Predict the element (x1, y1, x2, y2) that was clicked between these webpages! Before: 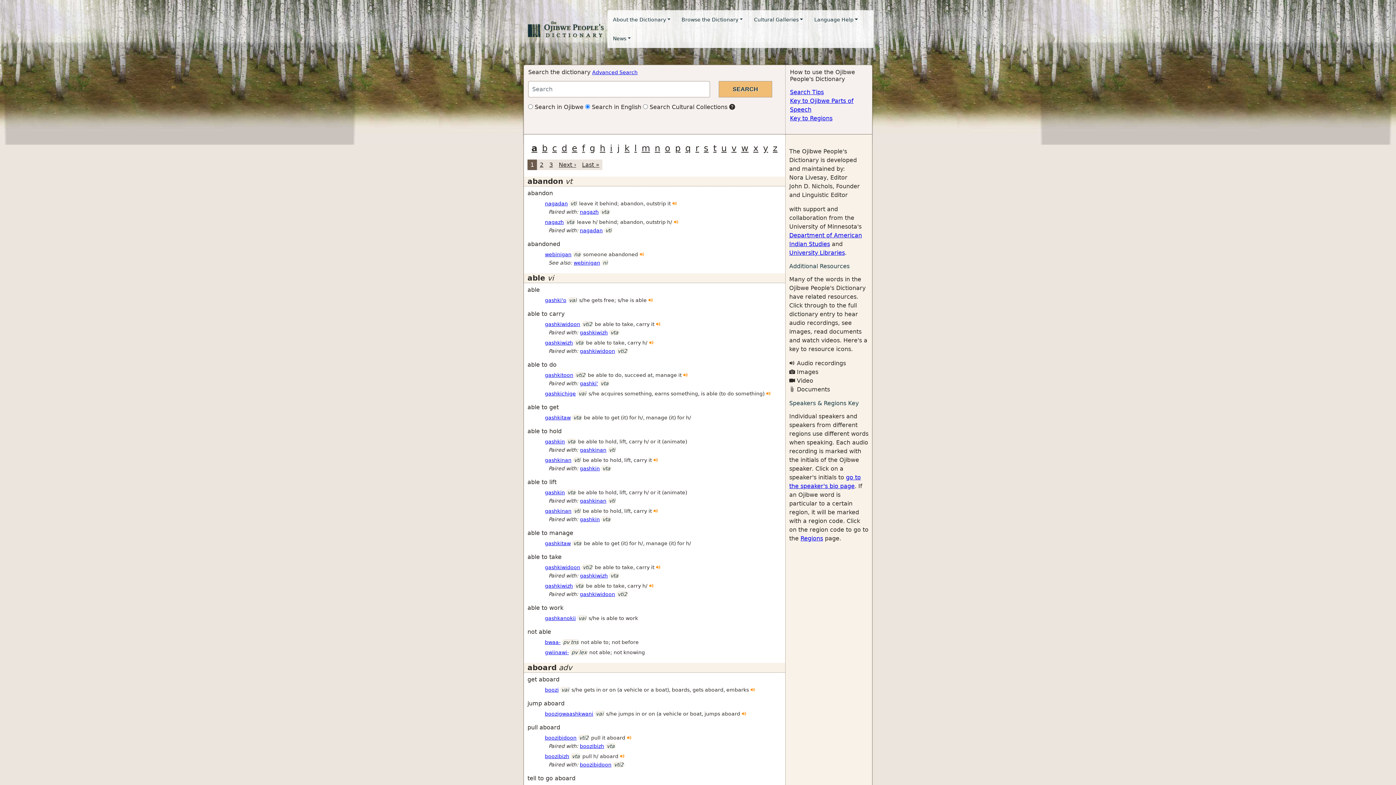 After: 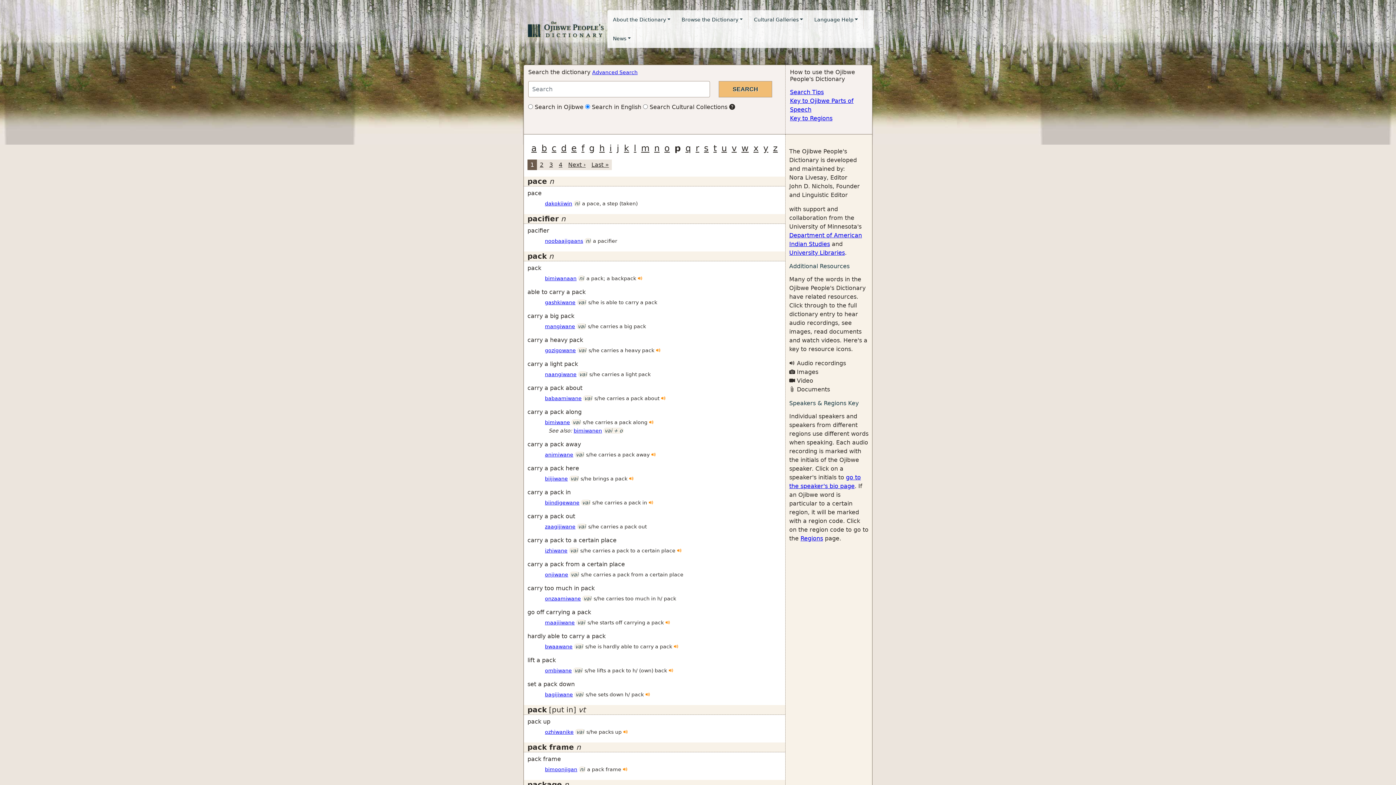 Action: bbox: (675, 143, 680, 153) label: p